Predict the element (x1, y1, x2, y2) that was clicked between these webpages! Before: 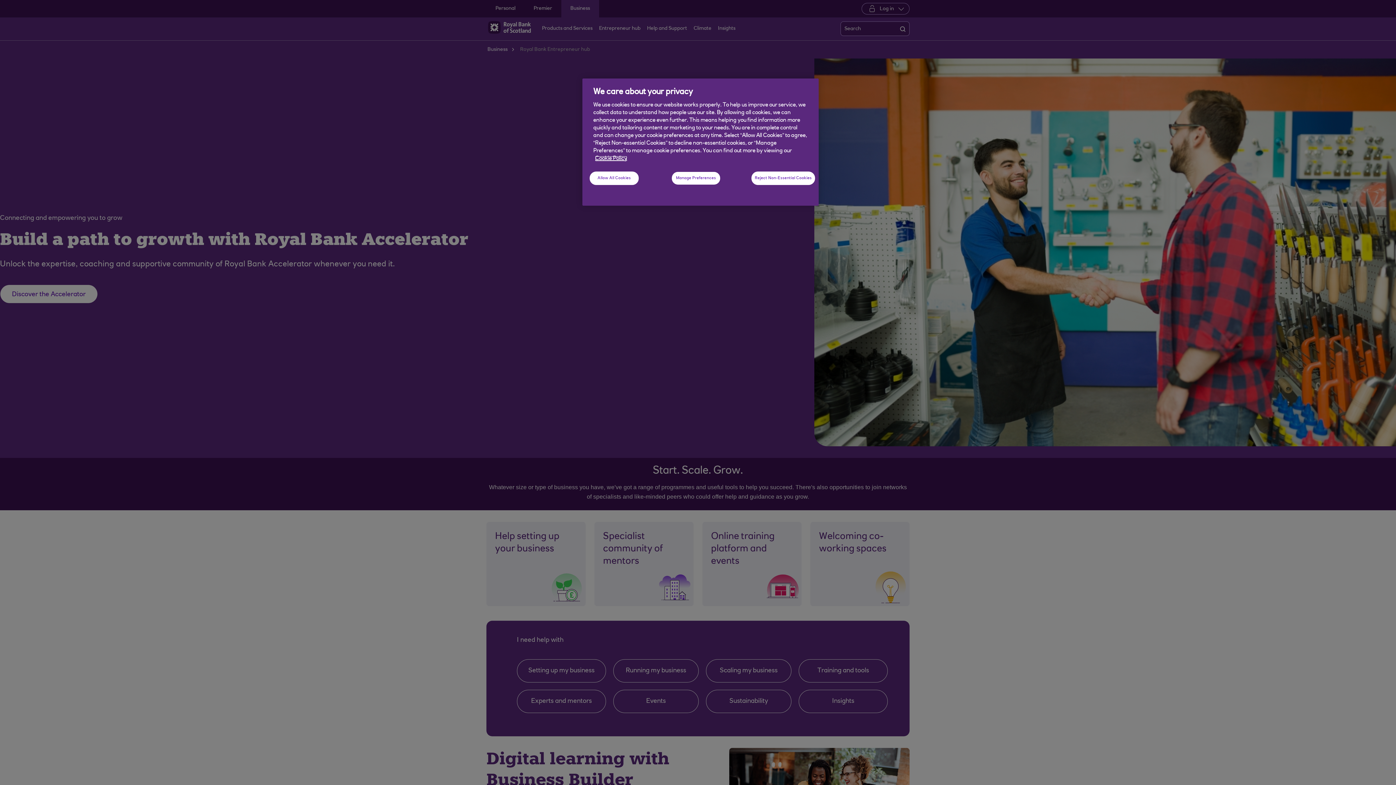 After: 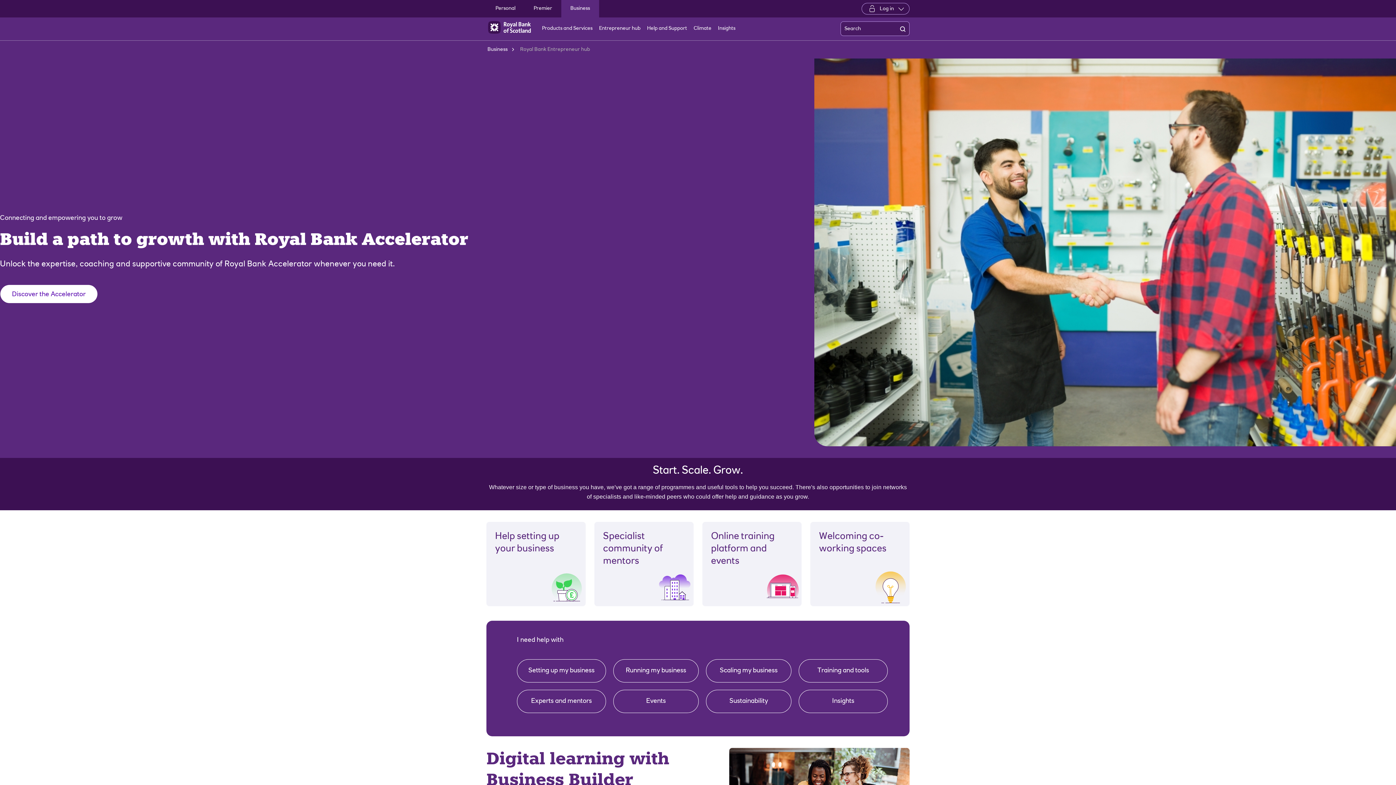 Action: label: Allow All Cookies bbox: (589, 171, 638, 185)